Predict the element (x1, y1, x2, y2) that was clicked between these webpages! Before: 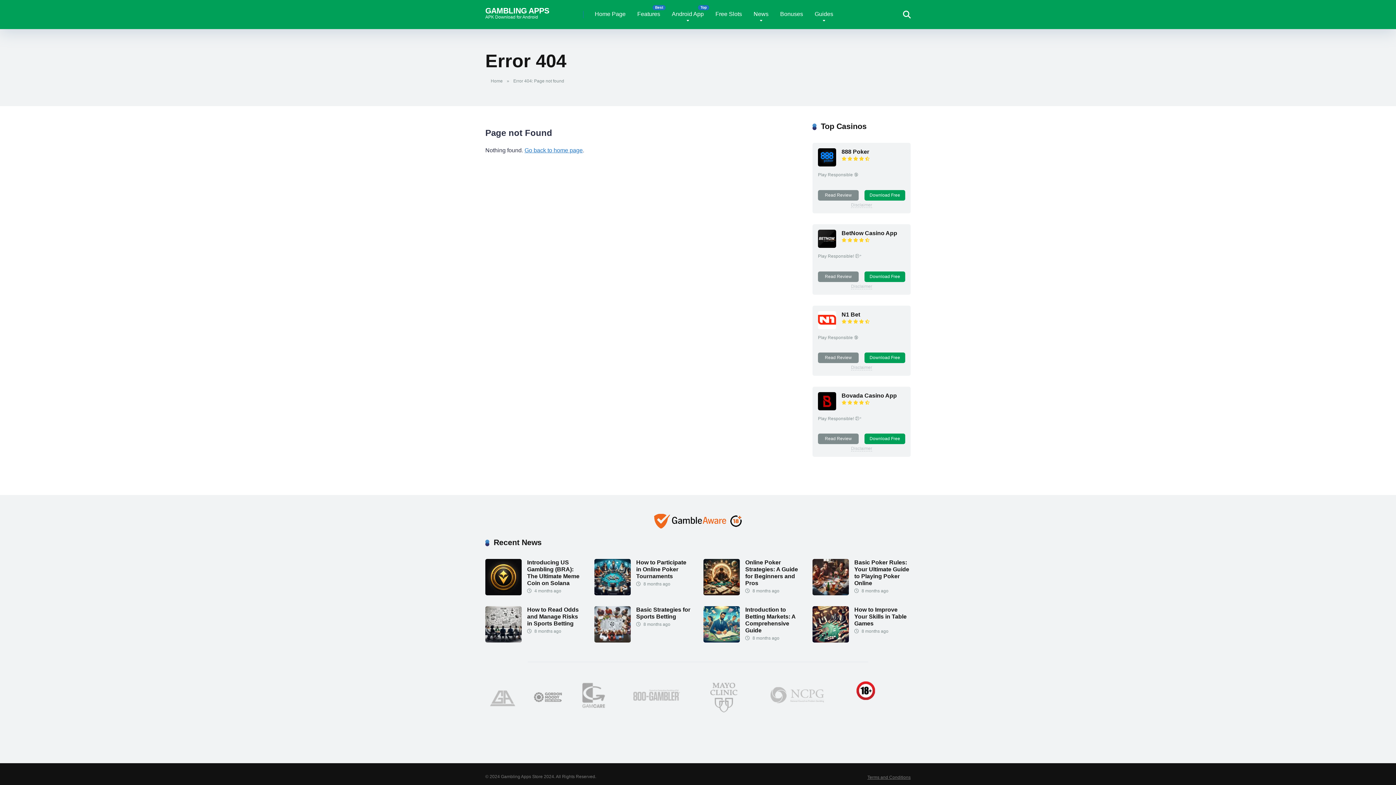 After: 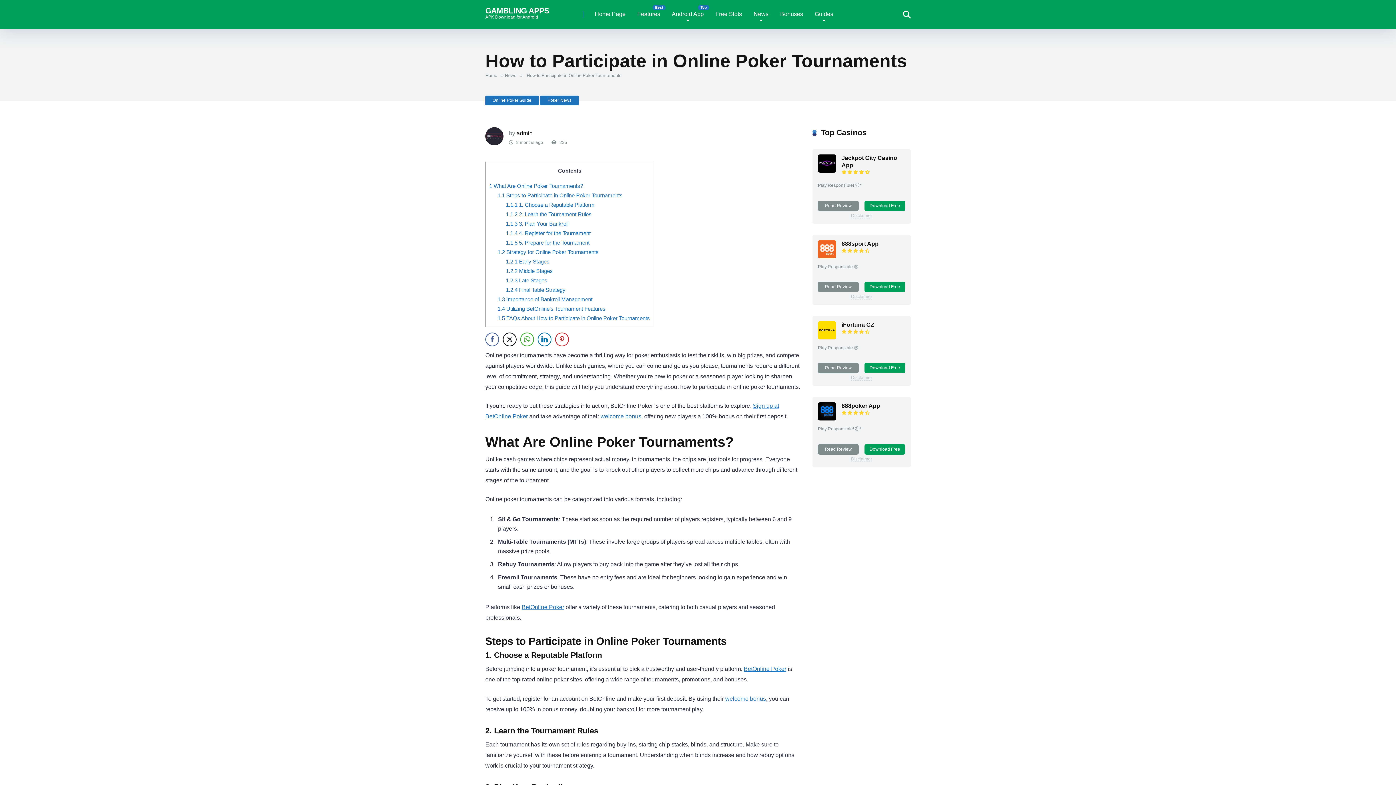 Action: bbox: (594, 590, 630, 596)